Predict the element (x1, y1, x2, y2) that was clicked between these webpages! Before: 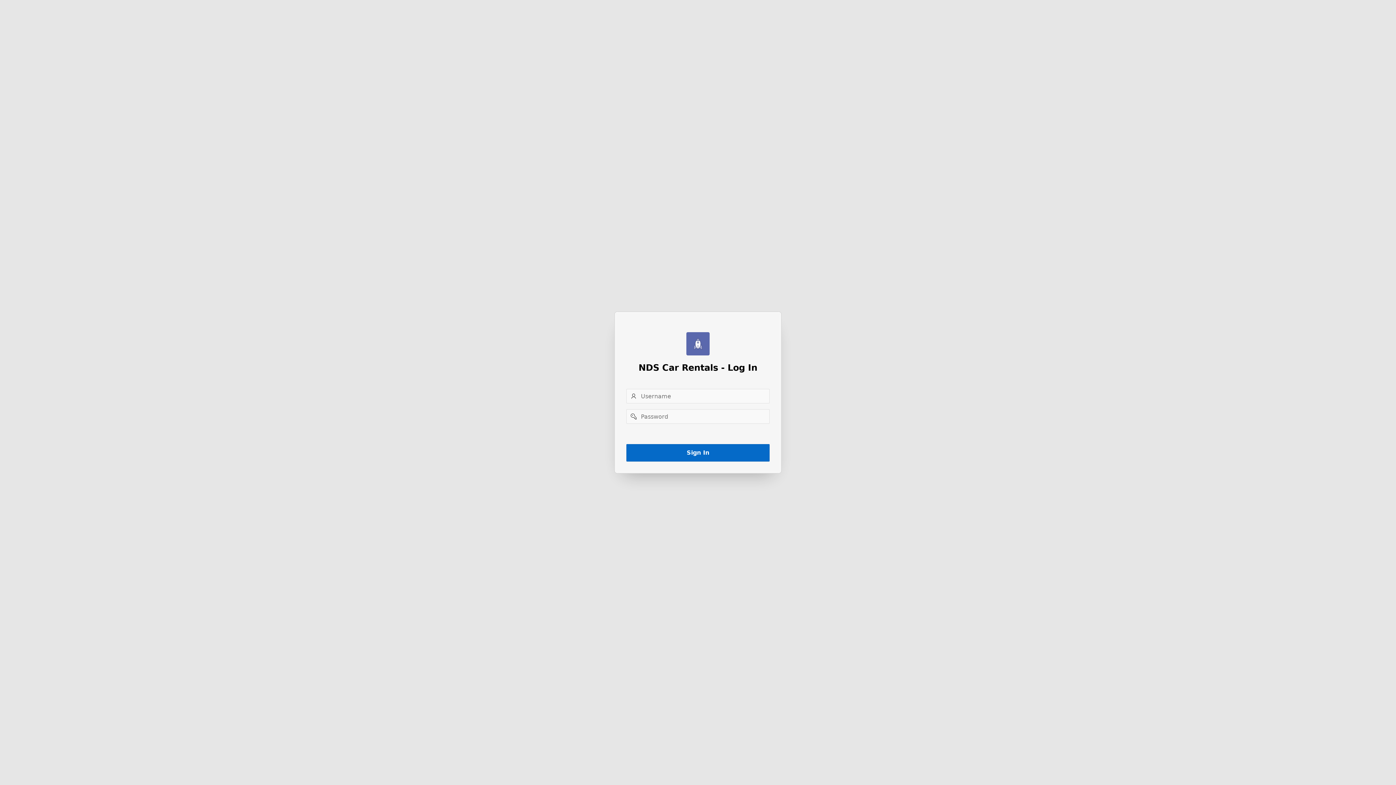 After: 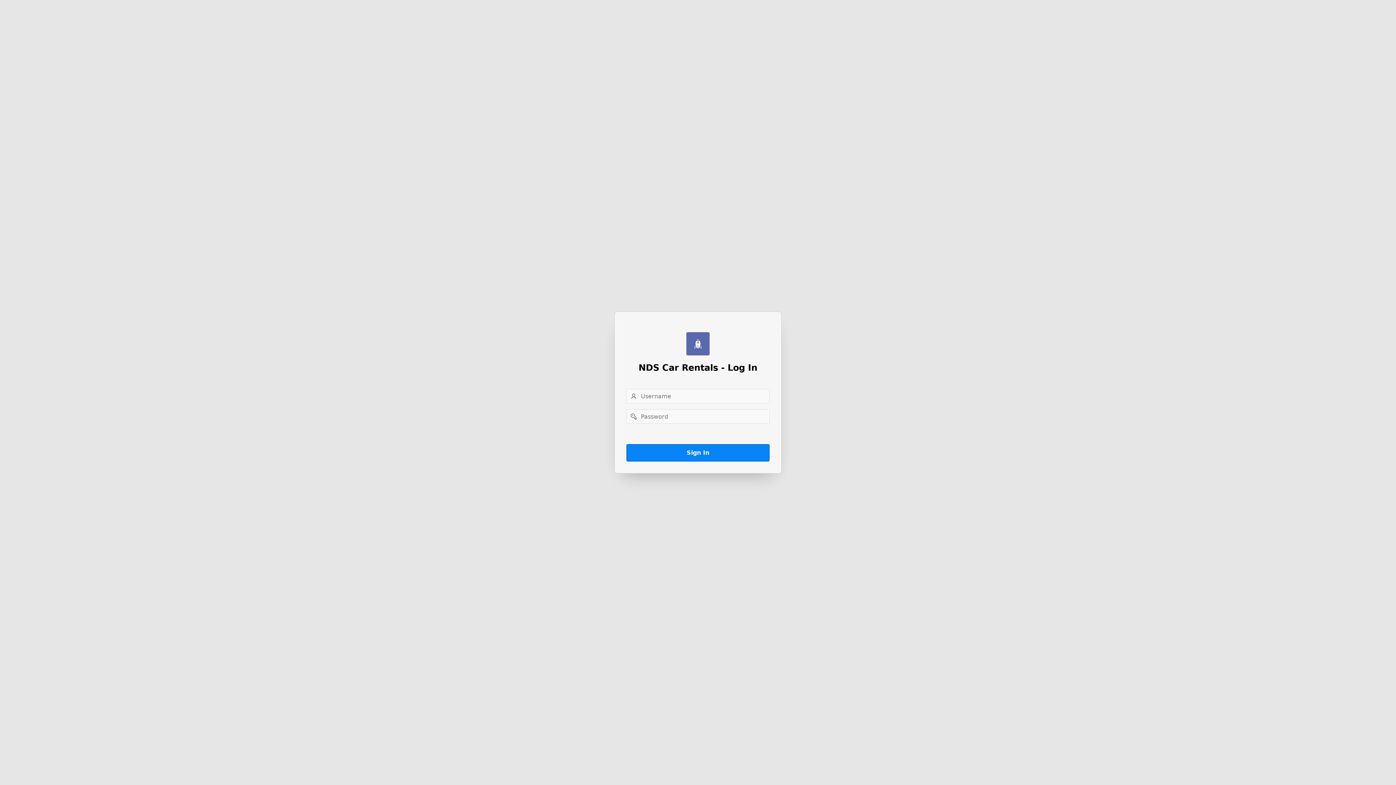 Action: bbox: (626, 444, 769, 461) label: Sign In